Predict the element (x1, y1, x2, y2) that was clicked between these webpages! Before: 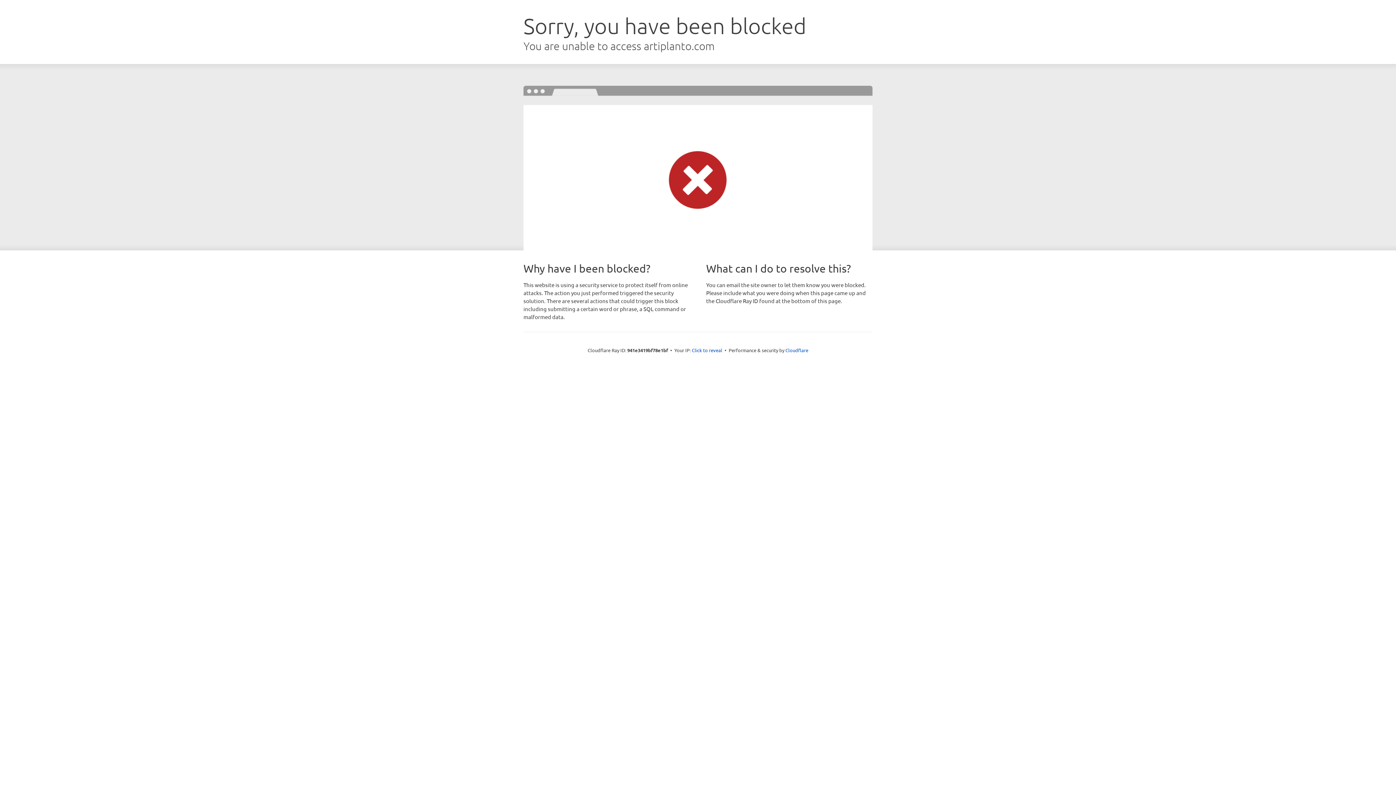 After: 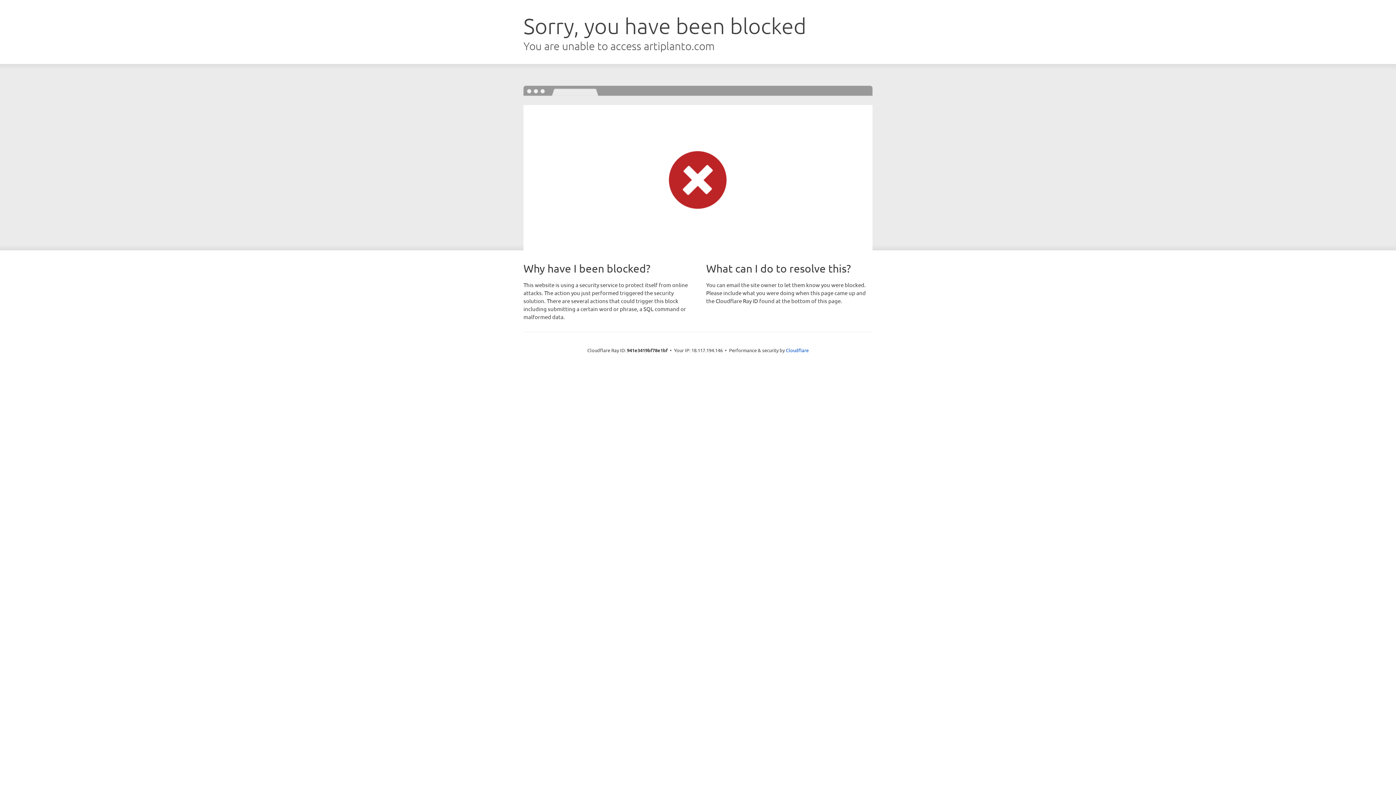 Action: label: Click to reveal bbox: (692, 346, 722, 353)